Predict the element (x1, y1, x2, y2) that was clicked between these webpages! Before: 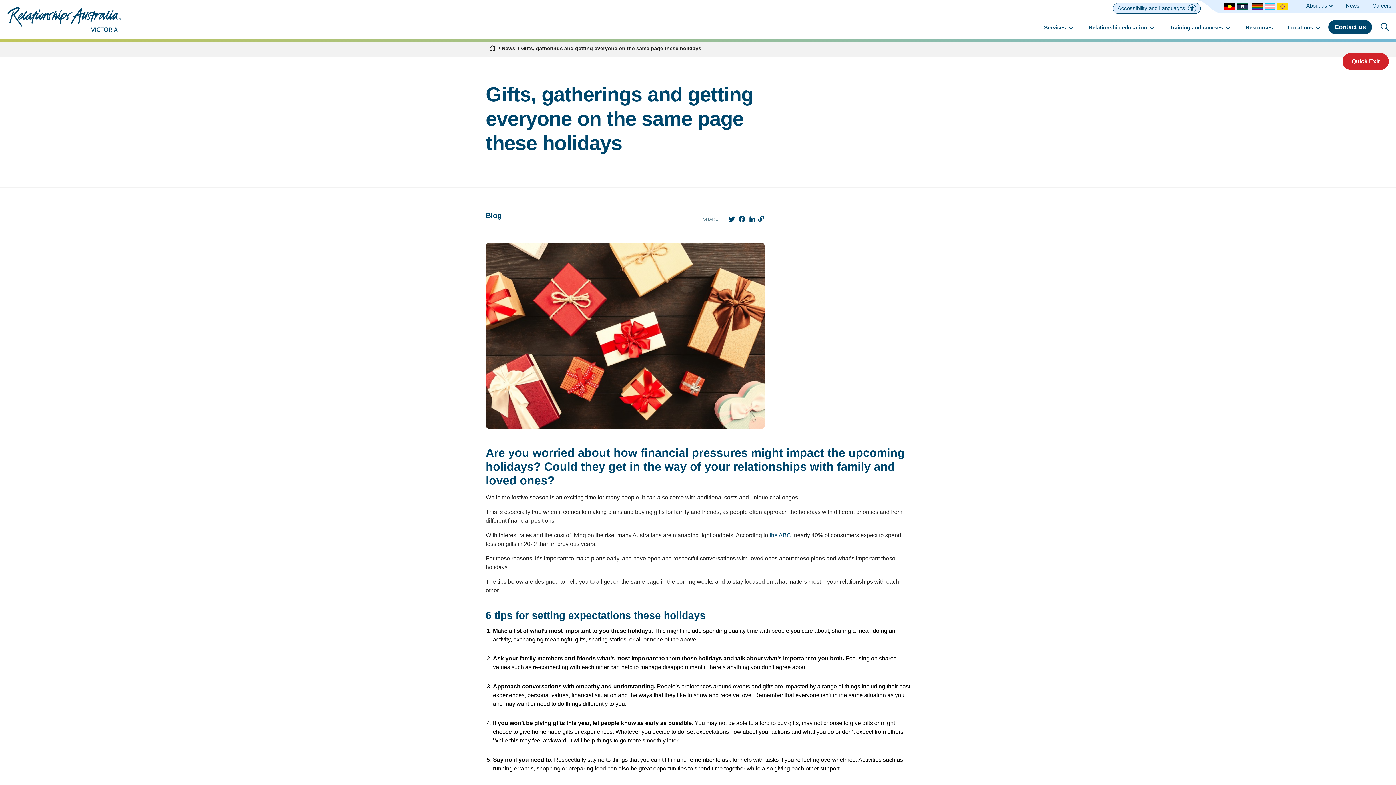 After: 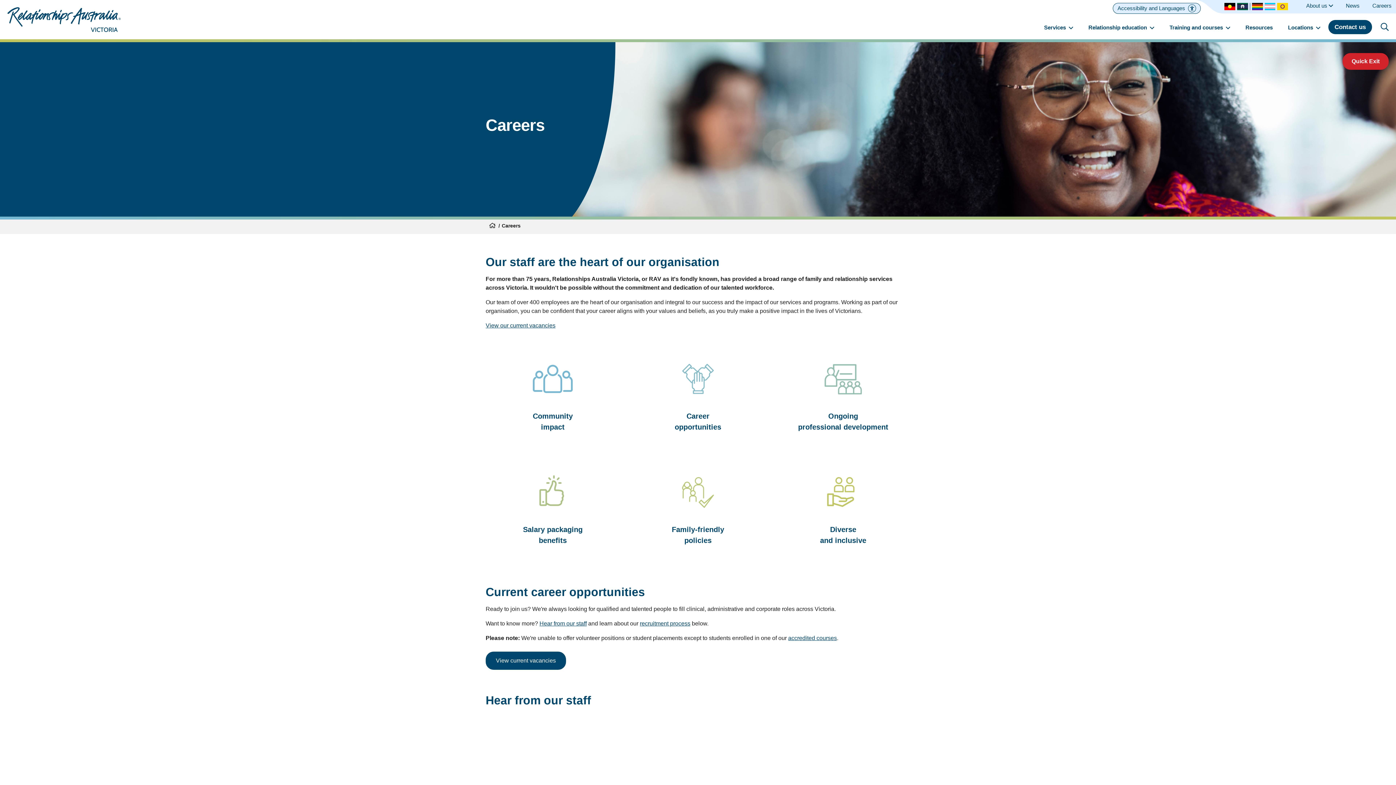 Action: bbox: (1372, 1, 1392, 9) label: Careers